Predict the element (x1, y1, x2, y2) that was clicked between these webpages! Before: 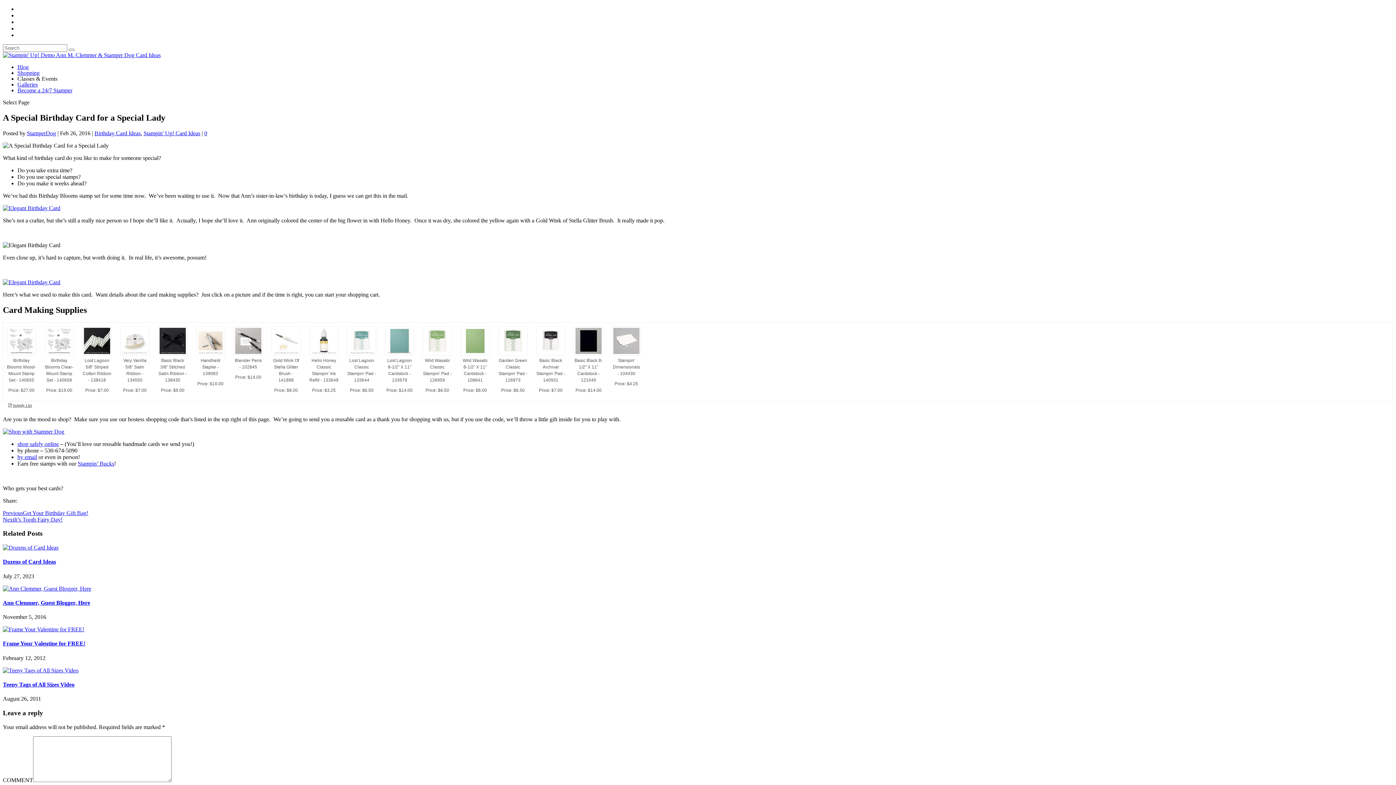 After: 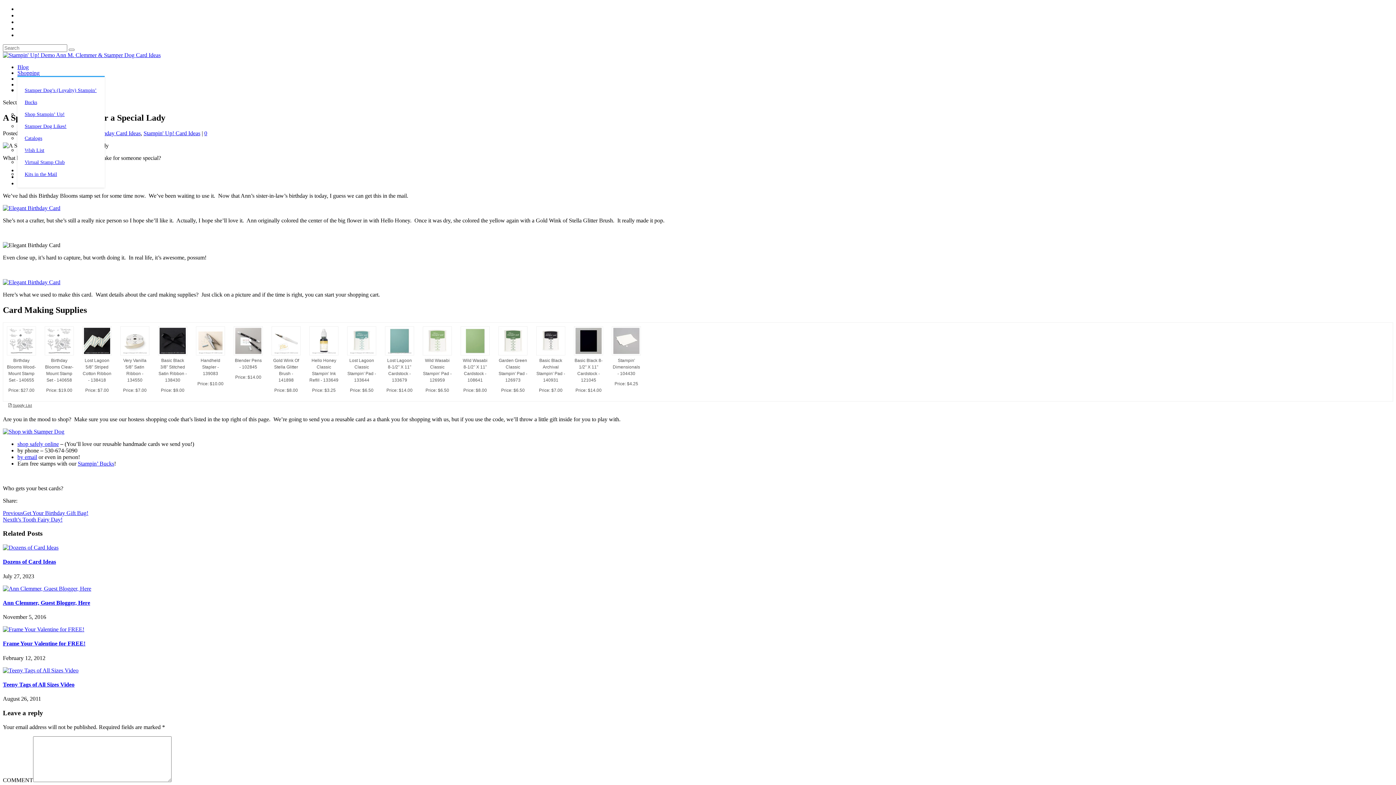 Action: label: Shopping bbox: (17, 69, 39, 76)